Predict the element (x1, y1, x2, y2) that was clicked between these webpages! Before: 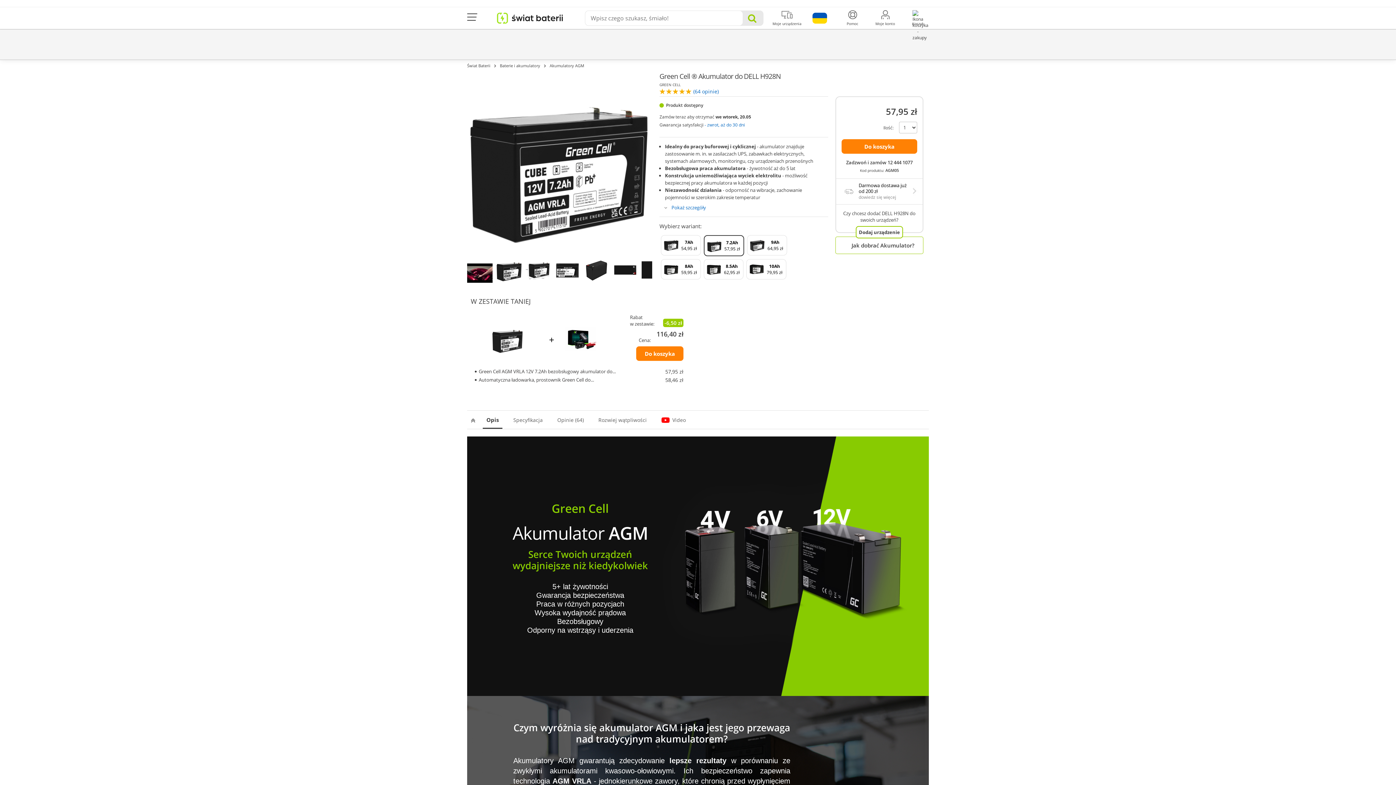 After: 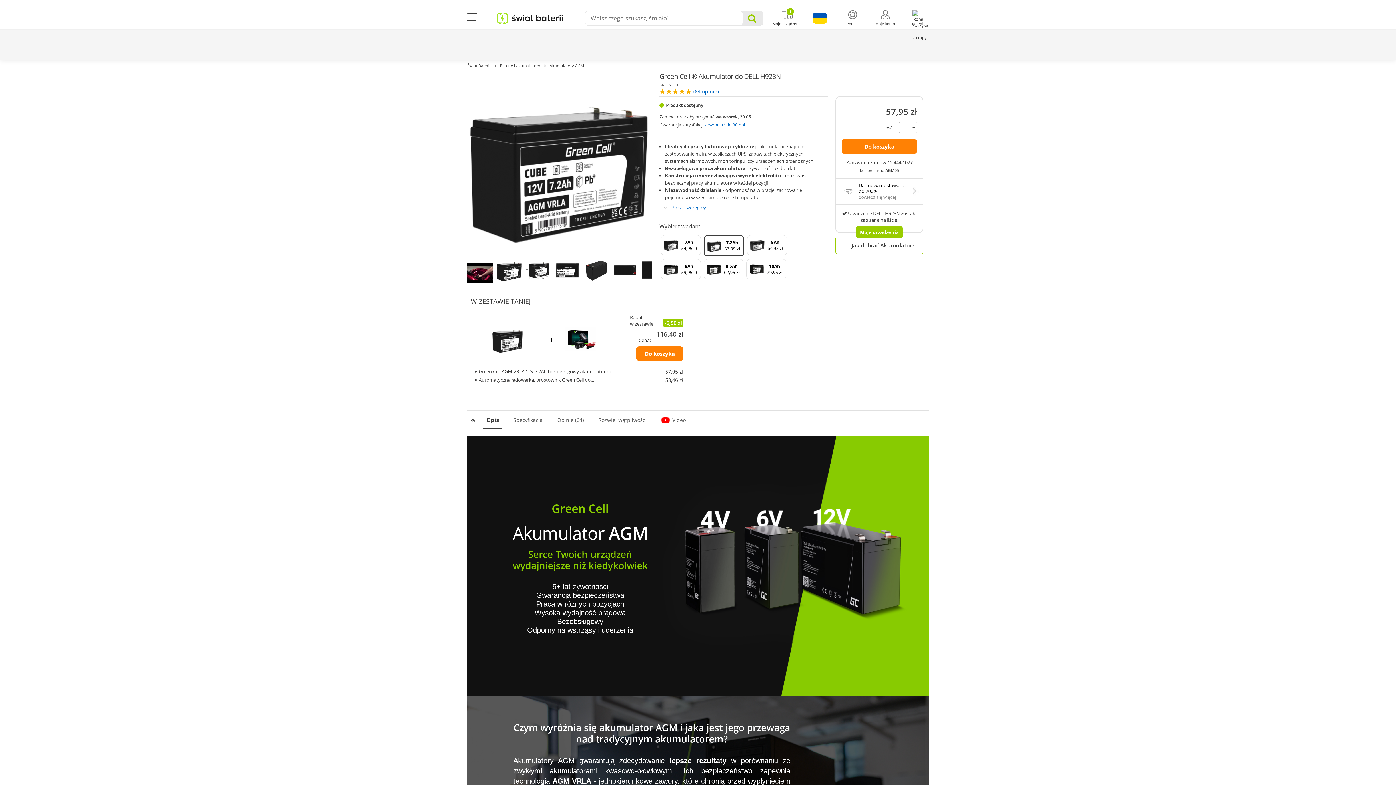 Action: bbox: (856, 226, 903, 238) label: Dodaj urządzenie